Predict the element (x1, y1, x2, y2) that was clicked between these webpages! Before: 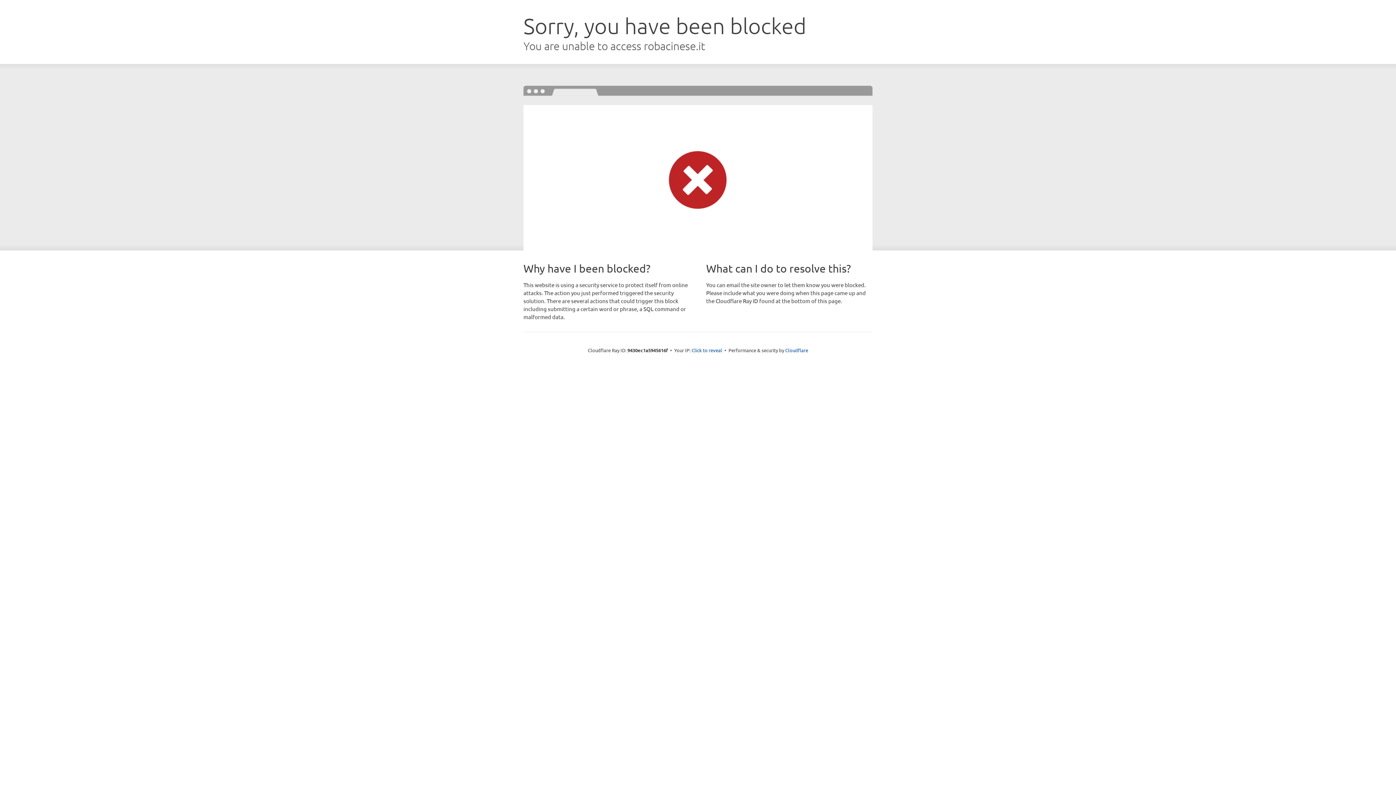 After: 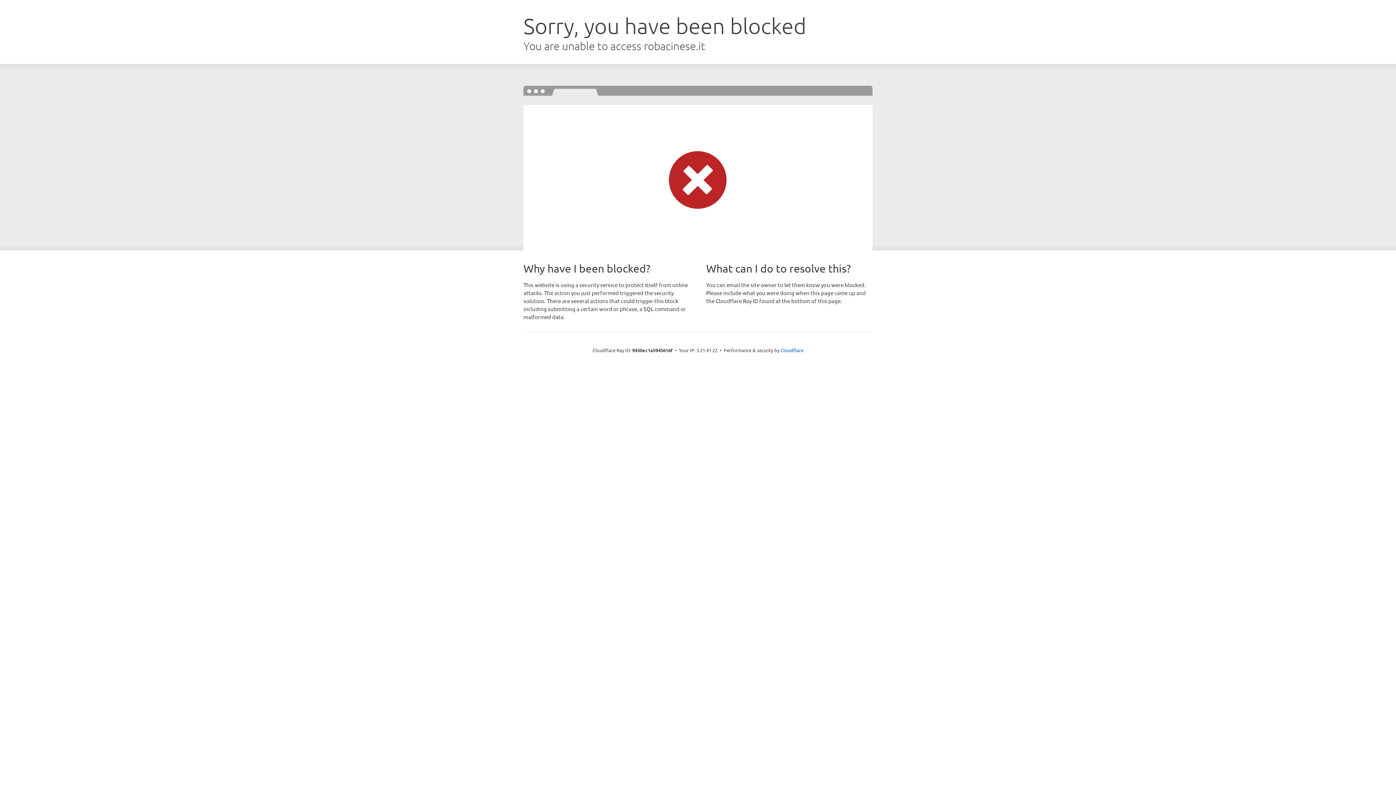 Action: bbox: (691, 346, 722, 353) label: Click to reveal